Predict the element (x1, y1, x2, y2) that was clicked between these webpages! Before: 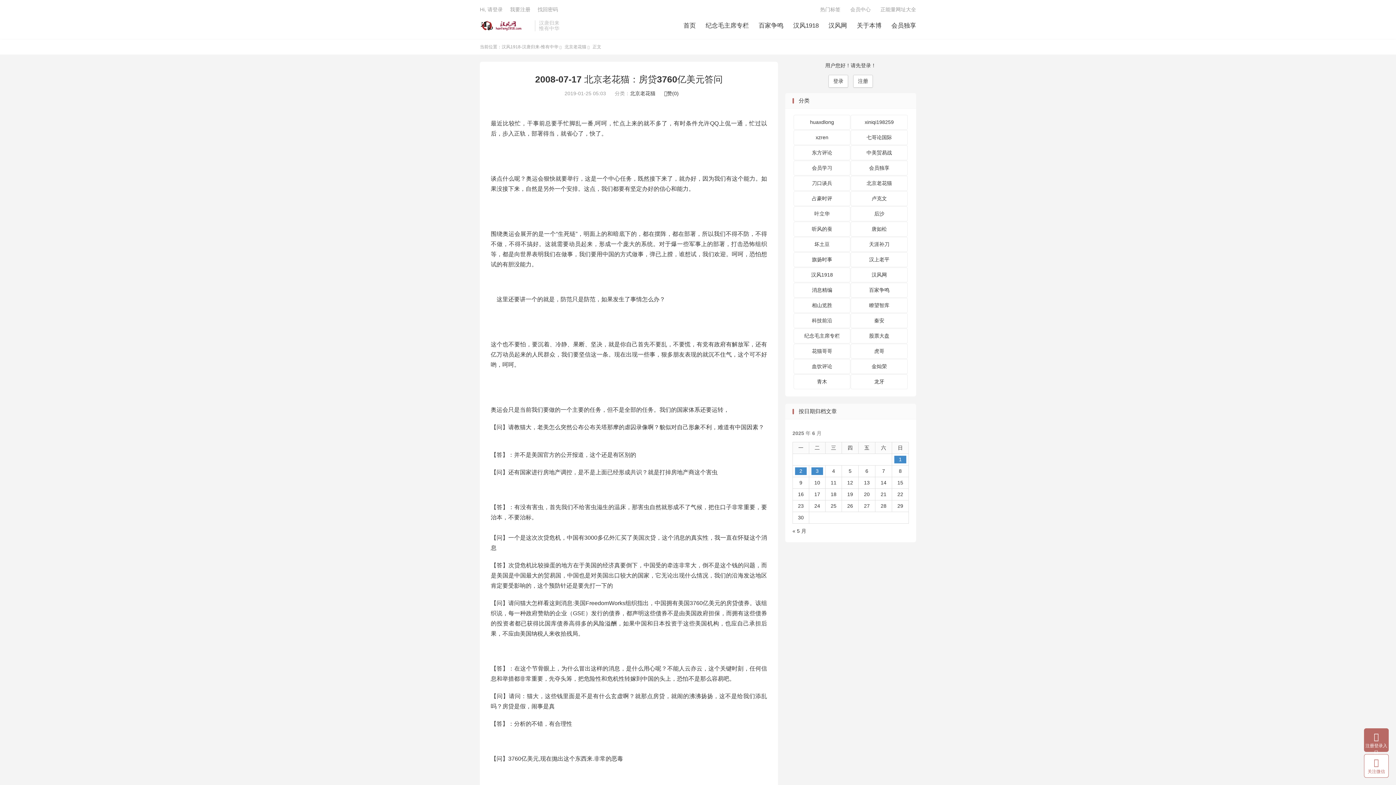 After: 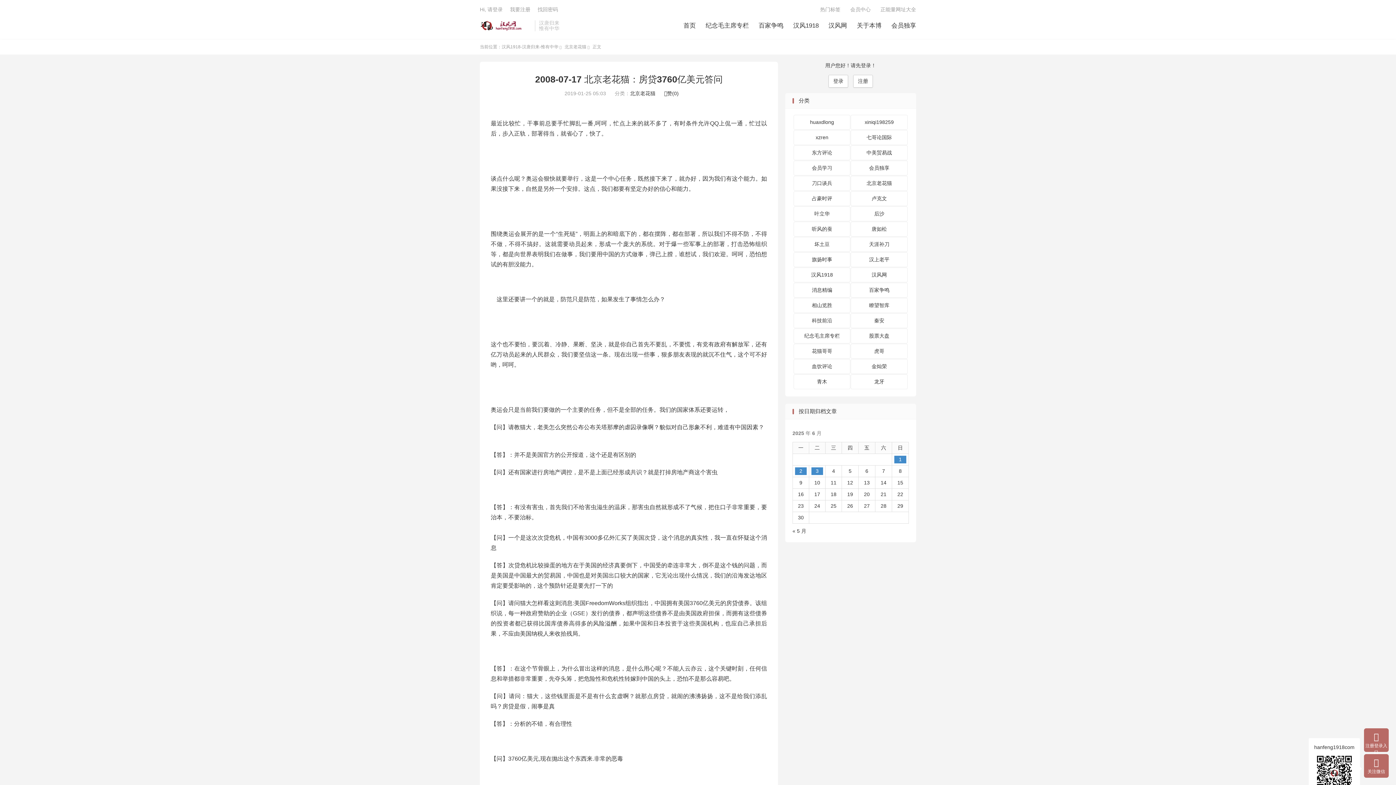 Action: bbox: (1364, 754, 1389, 778) label: 
关注微信